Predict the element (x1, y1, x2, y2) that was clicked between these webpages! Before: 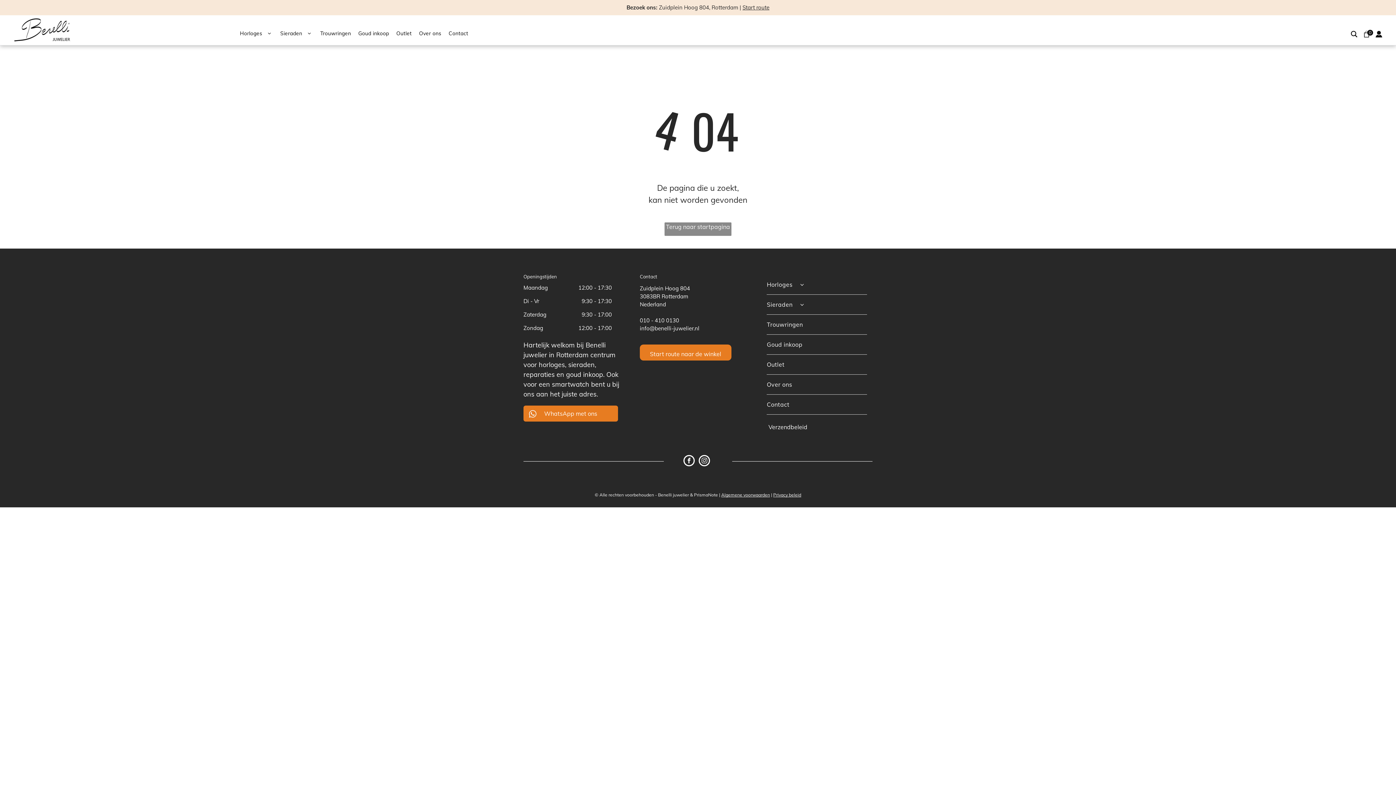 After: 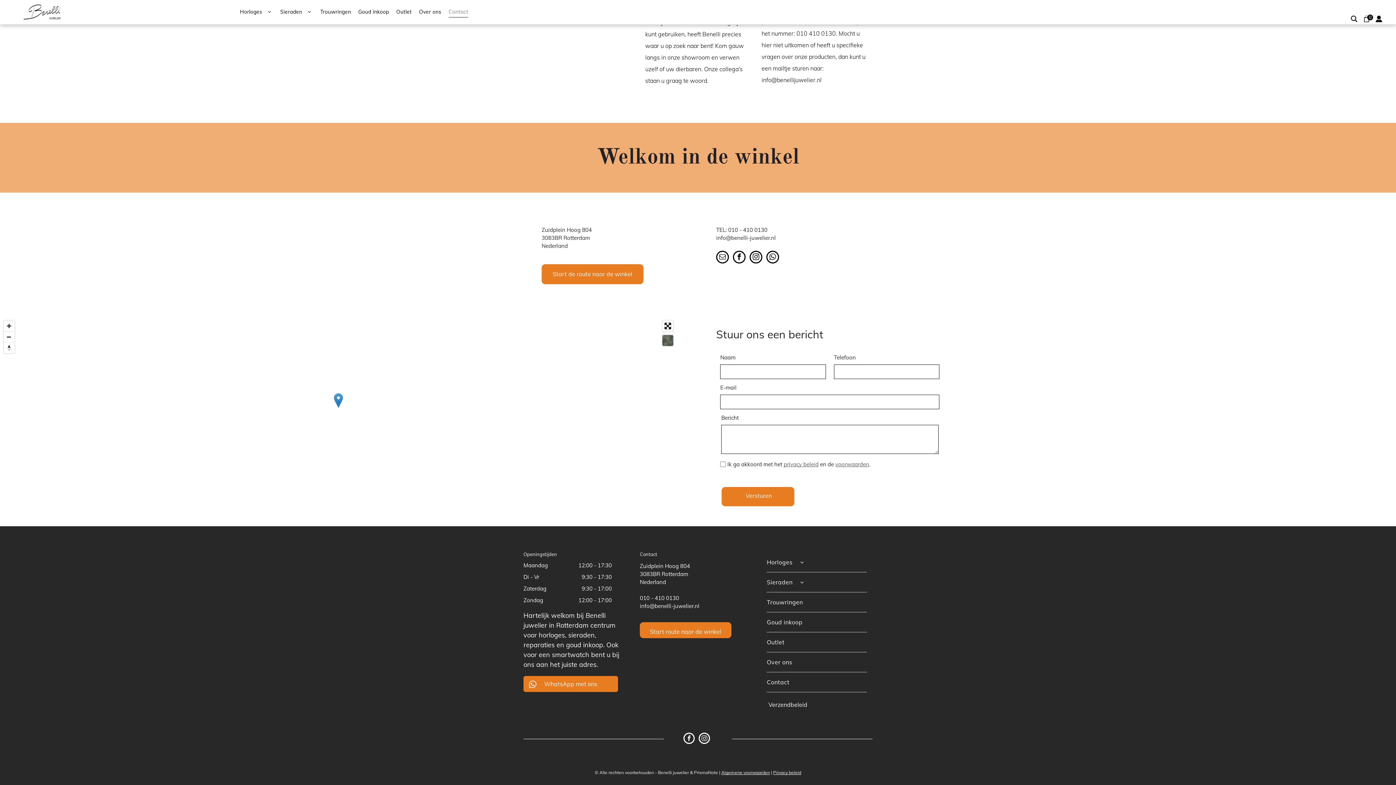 Action: bbox: (767, 394, 867, 414) label: Contact